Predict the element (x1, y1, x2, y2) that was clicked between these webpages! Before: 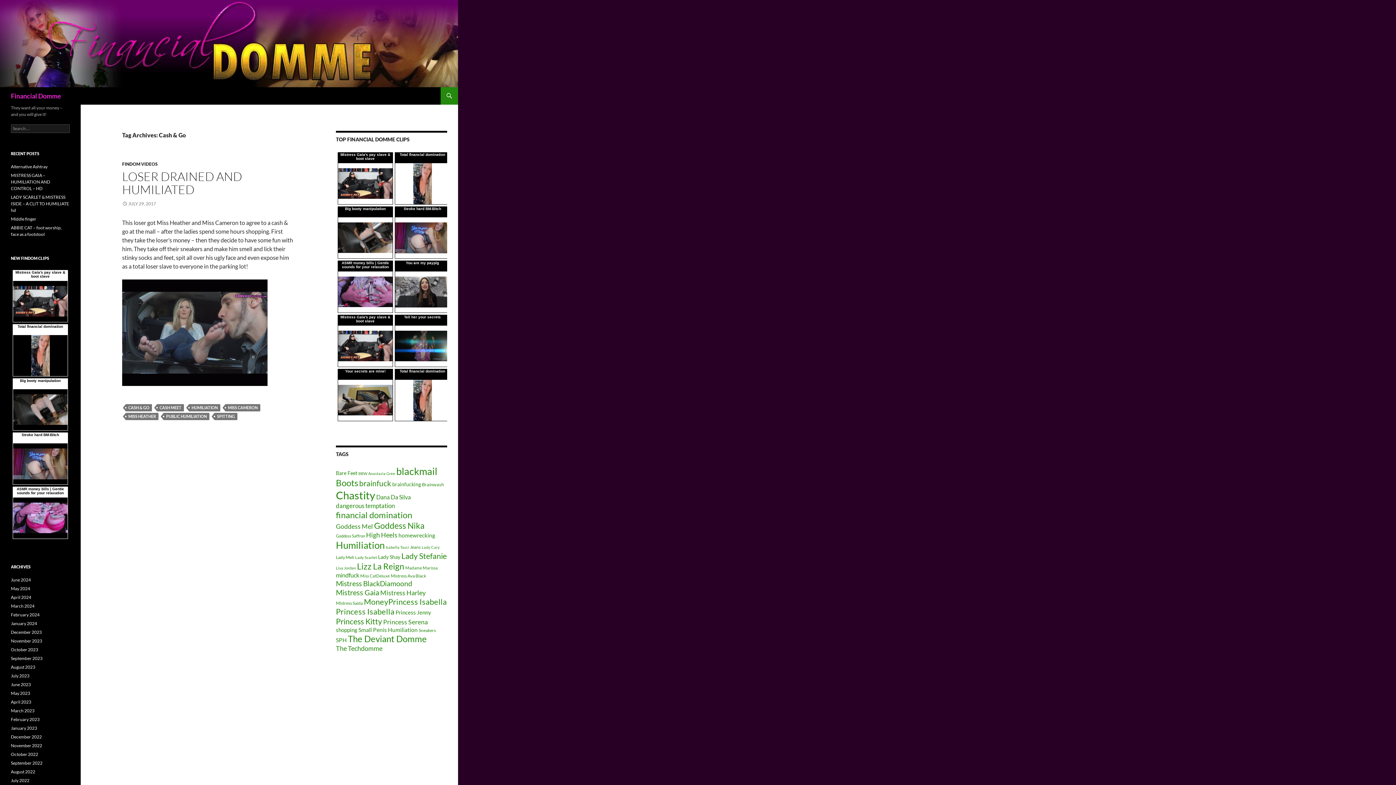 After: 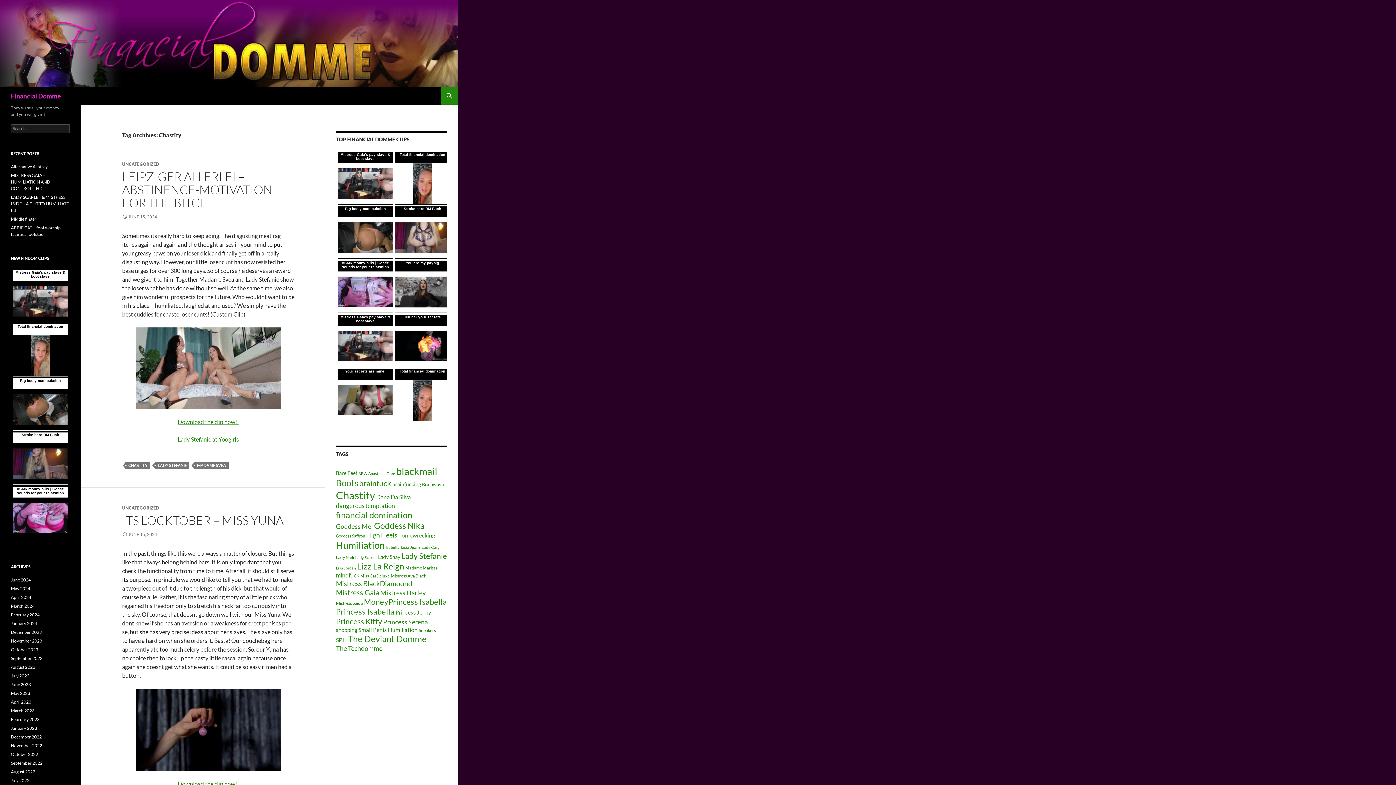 Action: bbox: (336, 489, 375, 501) label: Chastity (506 items)